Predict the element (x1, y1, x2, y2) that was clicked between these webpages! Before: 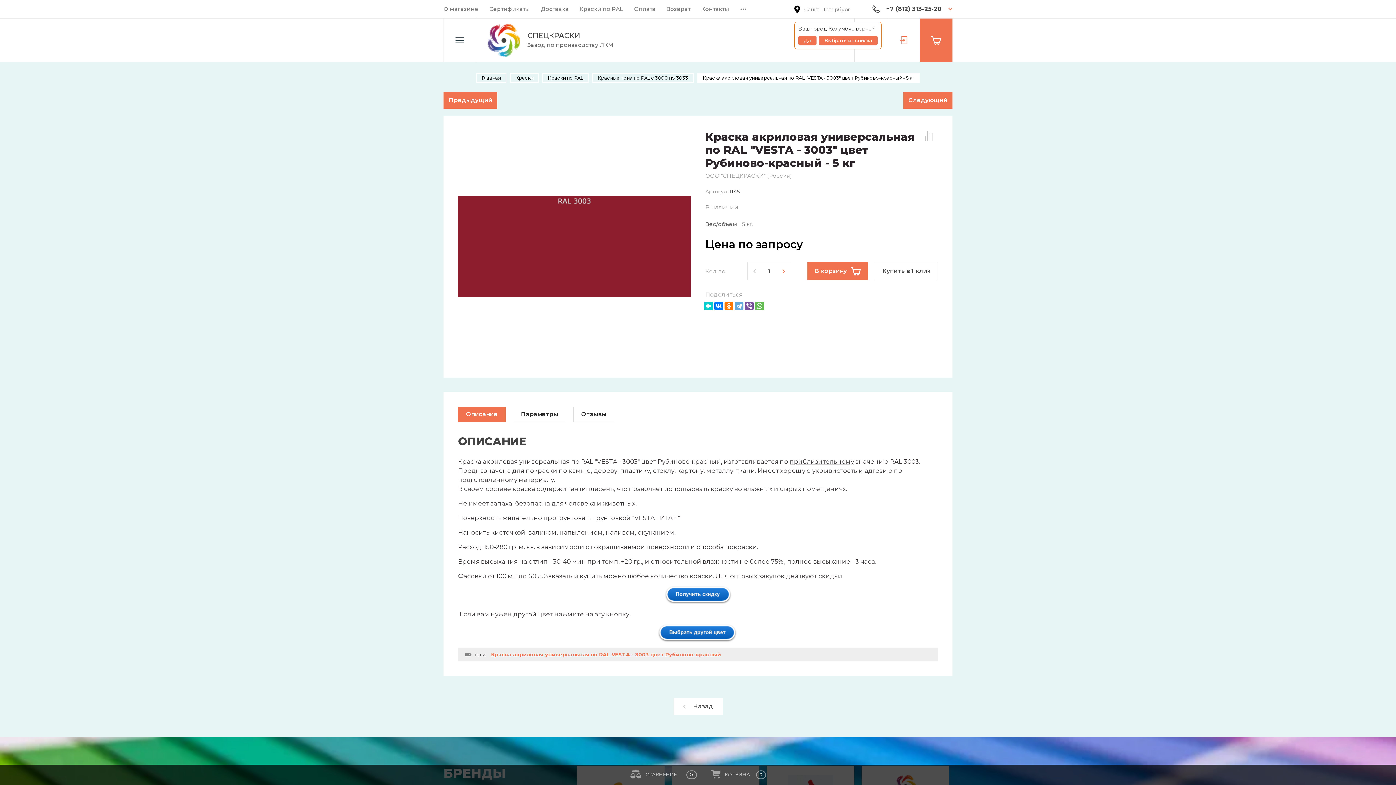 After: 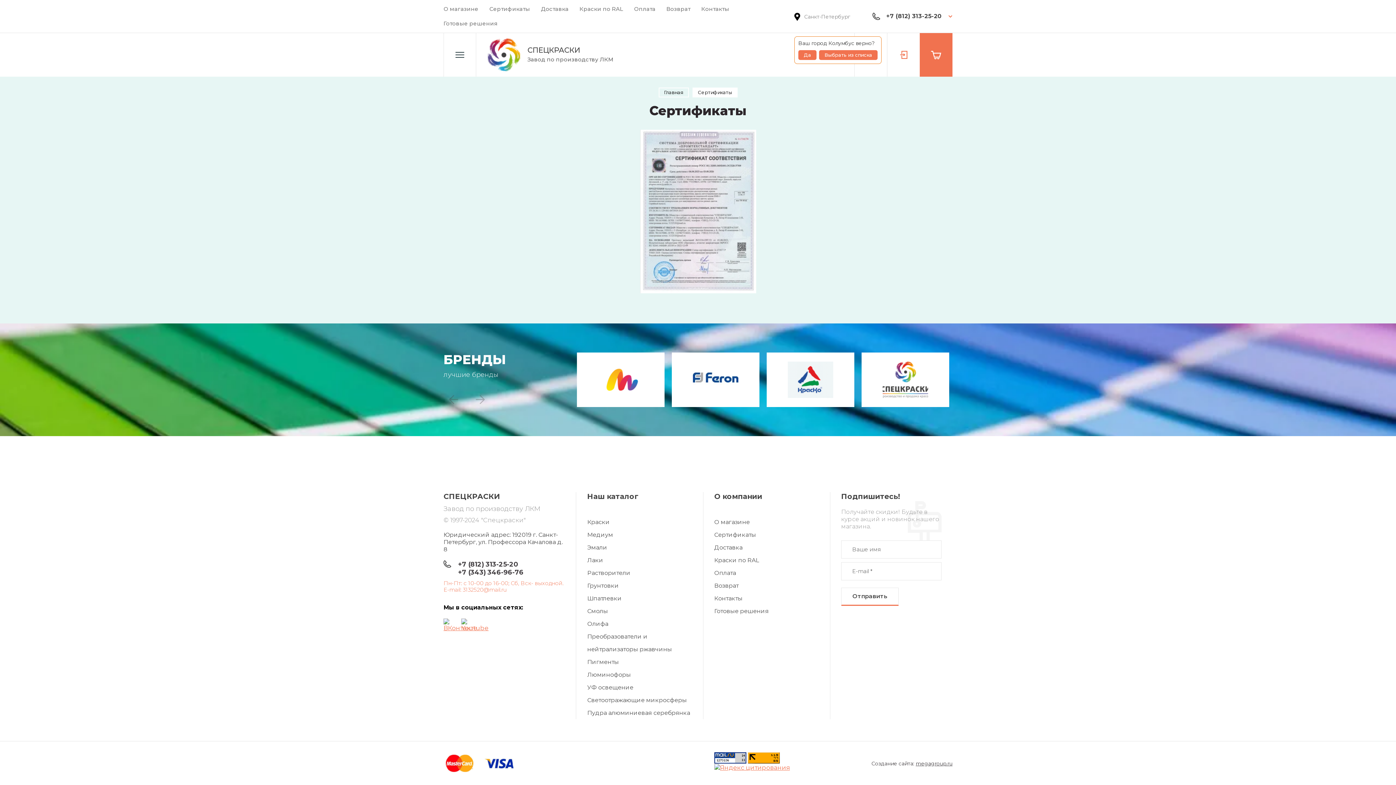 Action: label: Сертификаты bbox: (489, 1, 541, 16)